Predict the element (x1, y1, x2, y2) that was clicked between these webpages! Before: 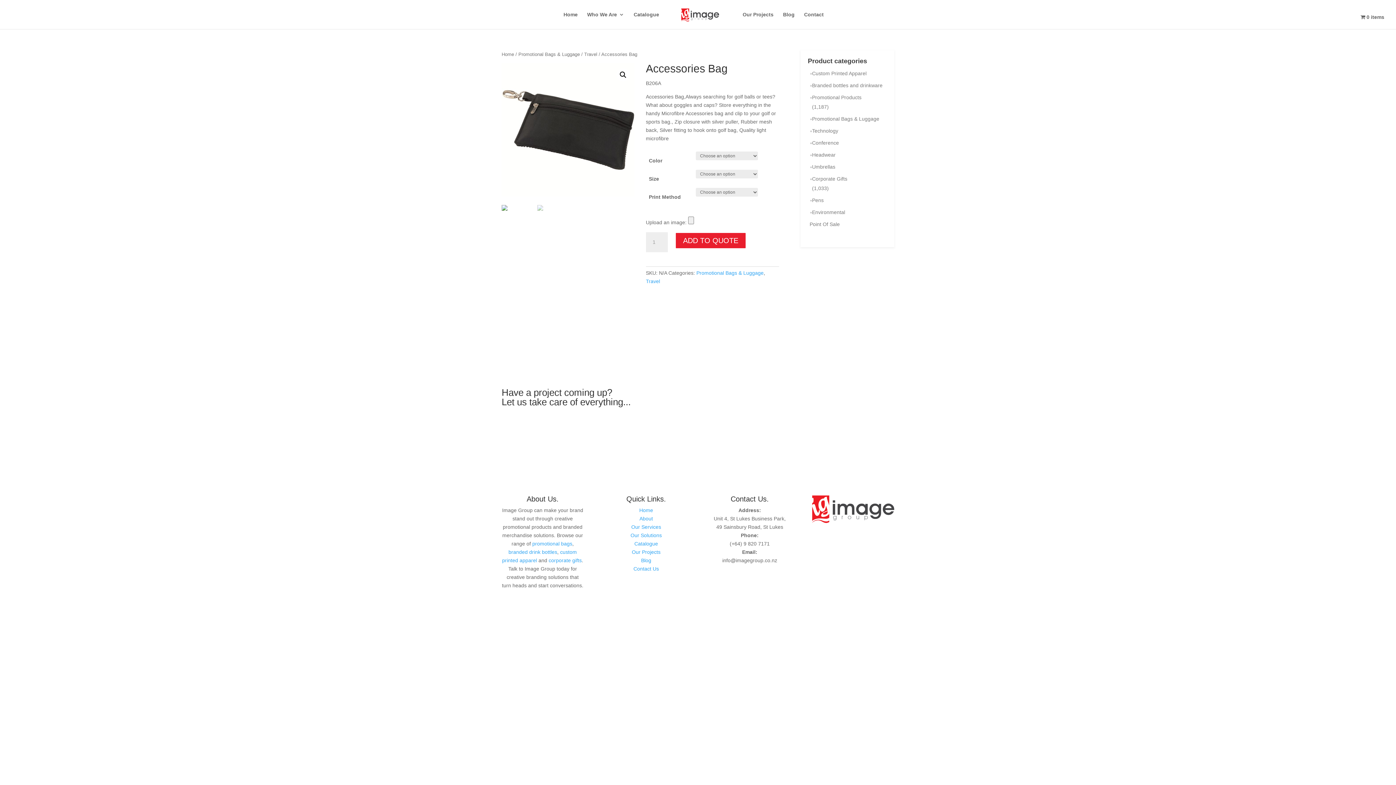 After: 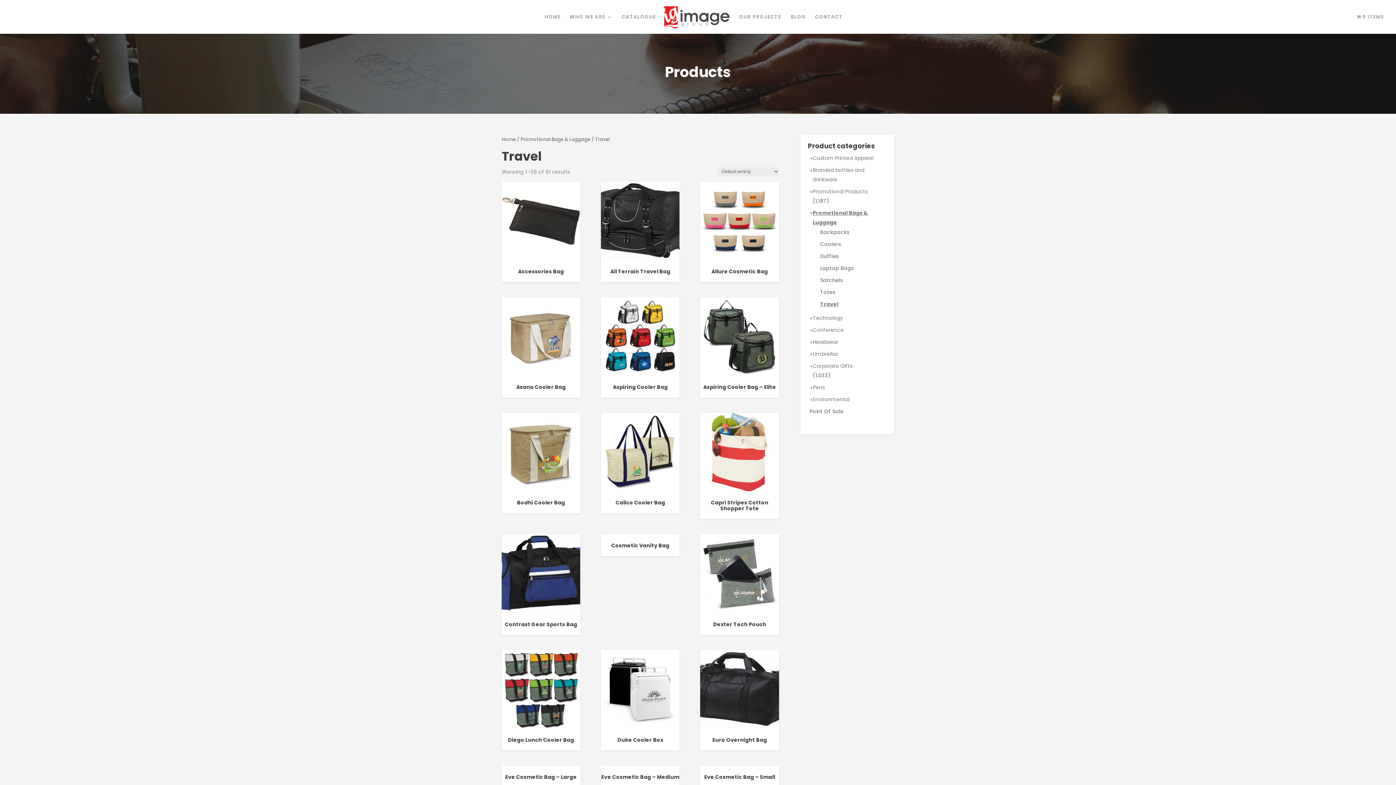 Action: bbox: (646, 278, 660, 284) label: Travel